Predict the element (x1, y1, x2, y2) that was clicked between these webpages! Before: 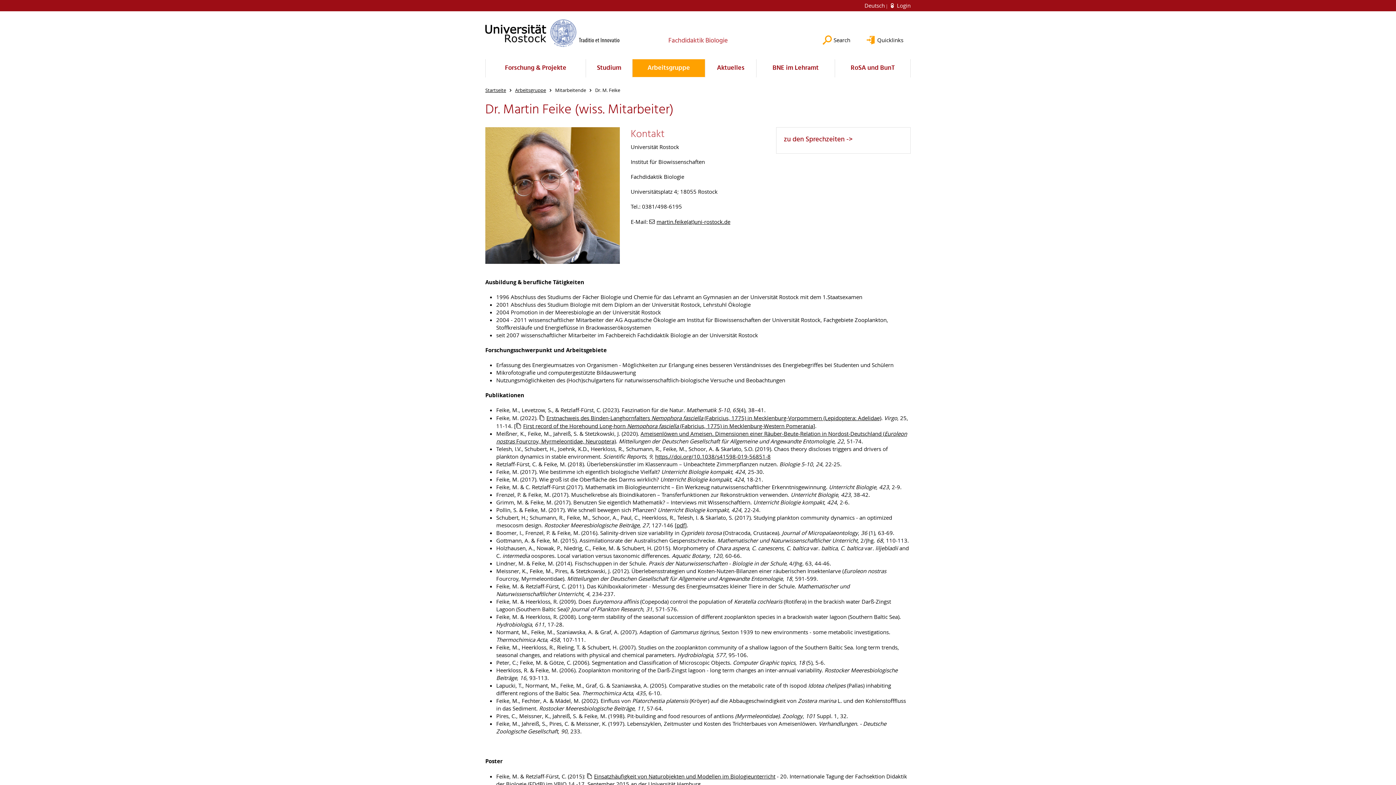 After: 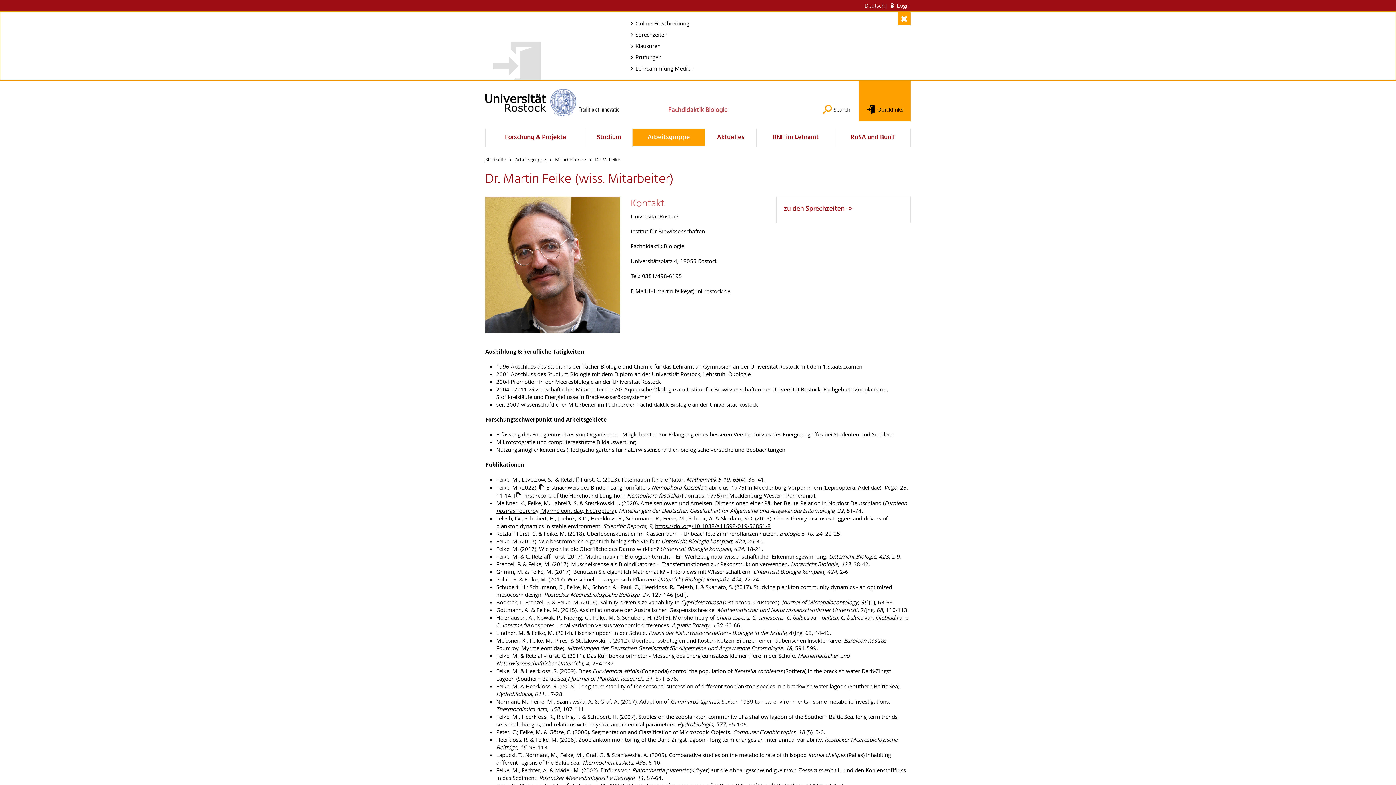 Action: bbox: (859, 11, 910, 52) label: Quicklinks